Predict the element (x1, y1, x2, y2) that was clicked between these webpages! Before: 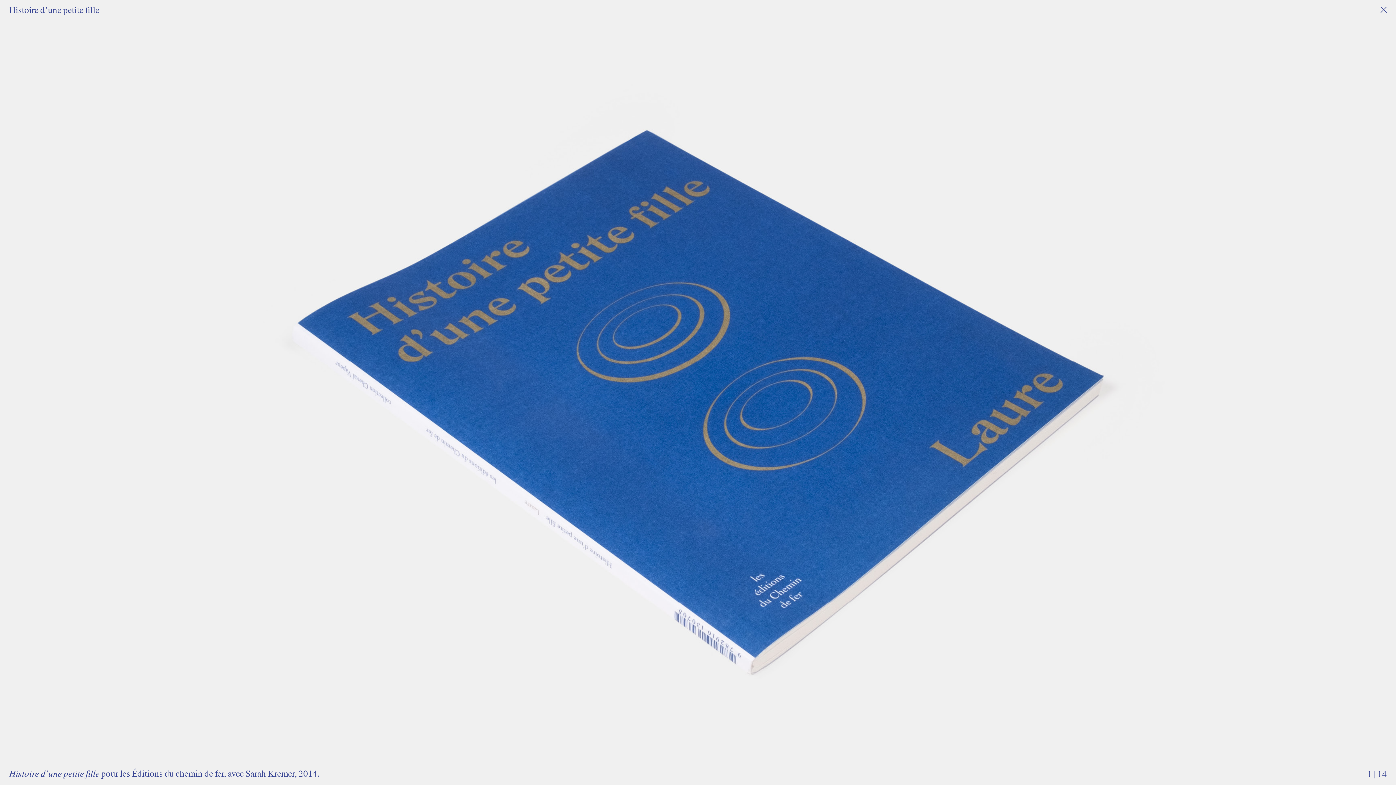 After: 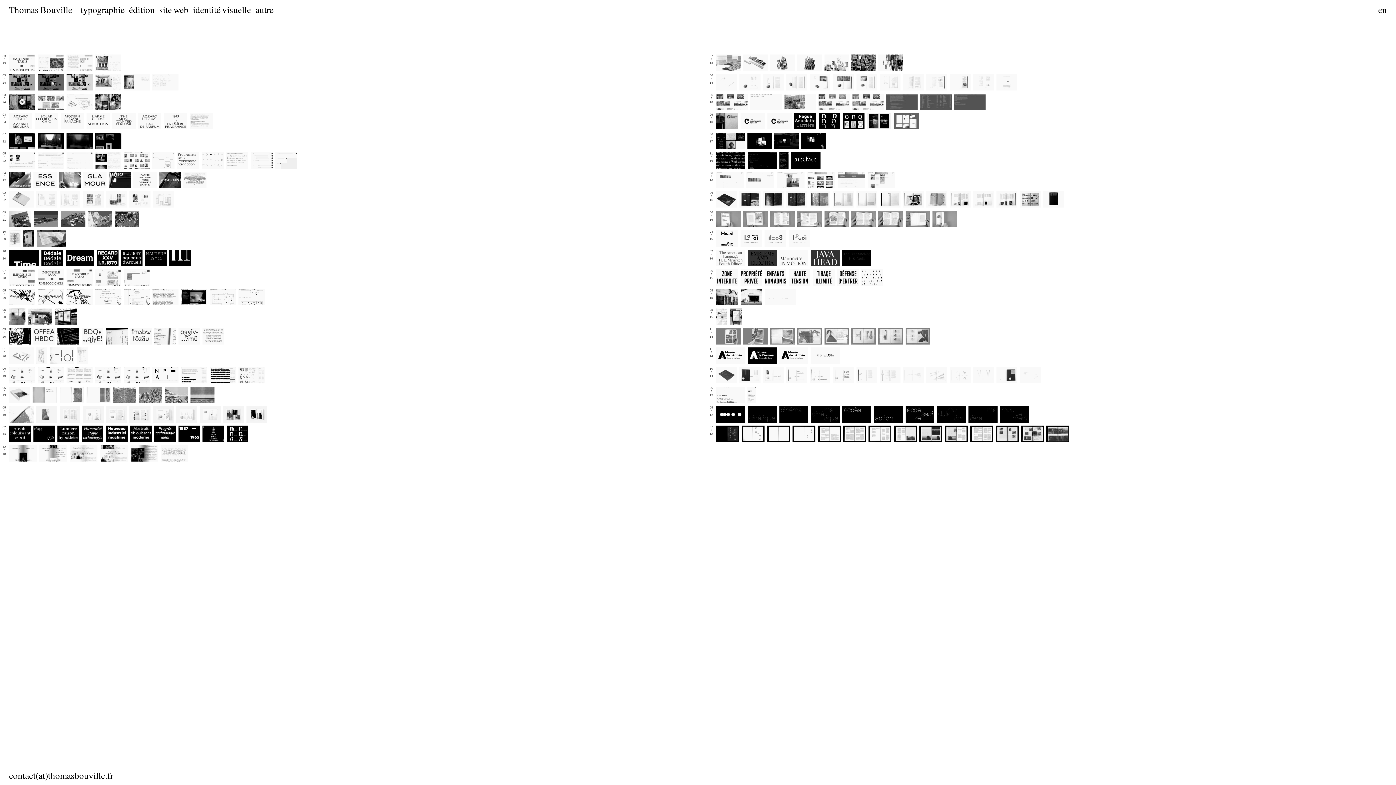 Action: label: Histoire d’une petite fille bbox: (9, 3, 99, 15)